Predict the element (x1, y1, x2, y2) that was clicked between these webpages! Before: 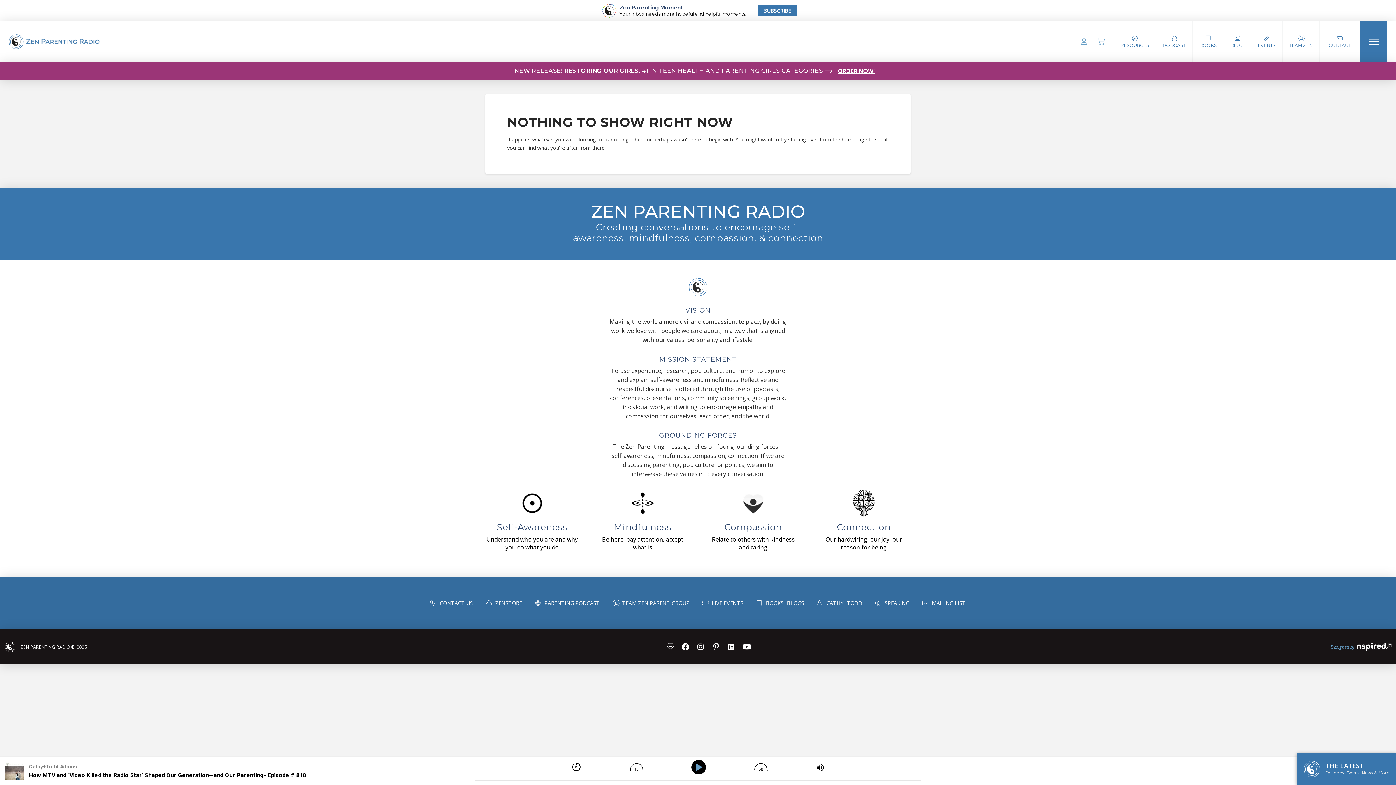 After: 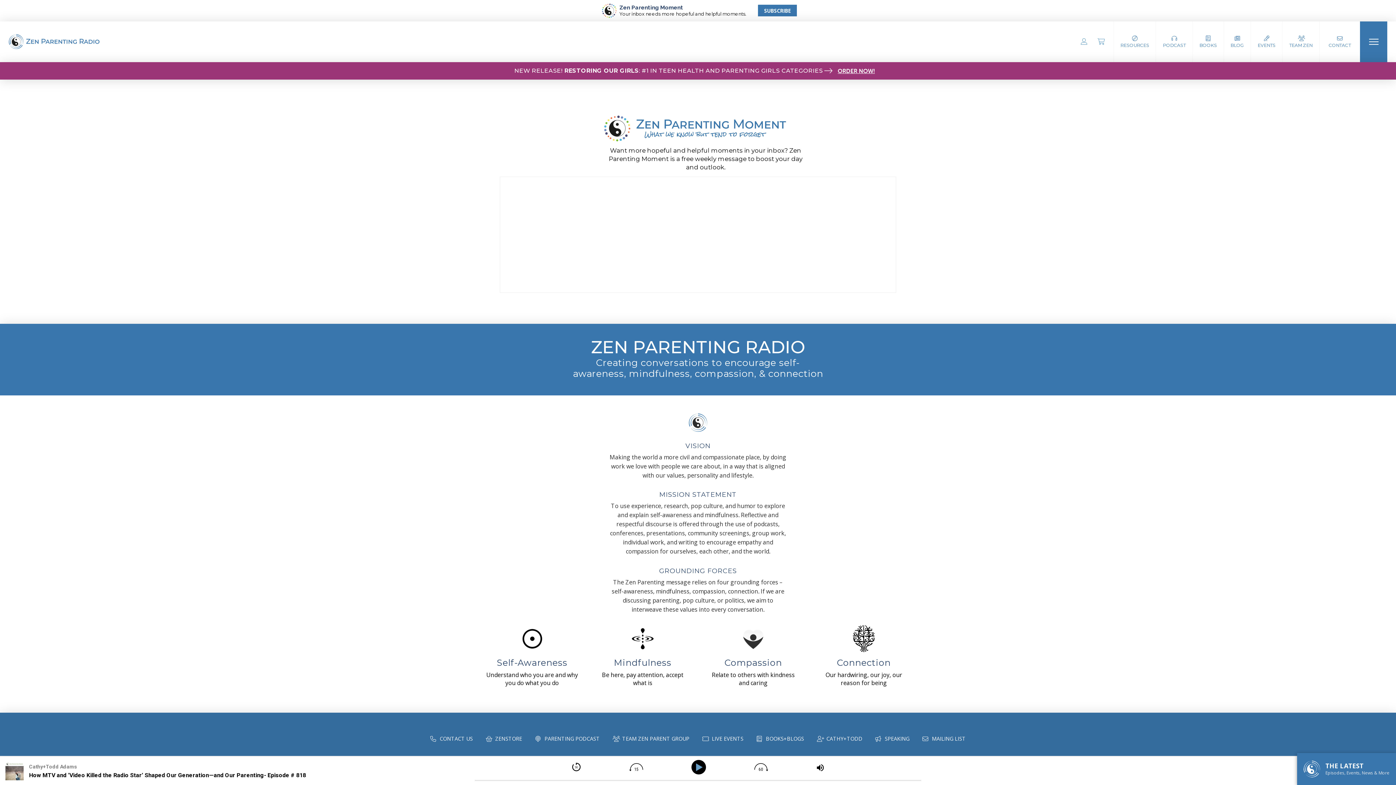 Action: label: Toggle Modal Content bbox: (665, 641, 676, 652)